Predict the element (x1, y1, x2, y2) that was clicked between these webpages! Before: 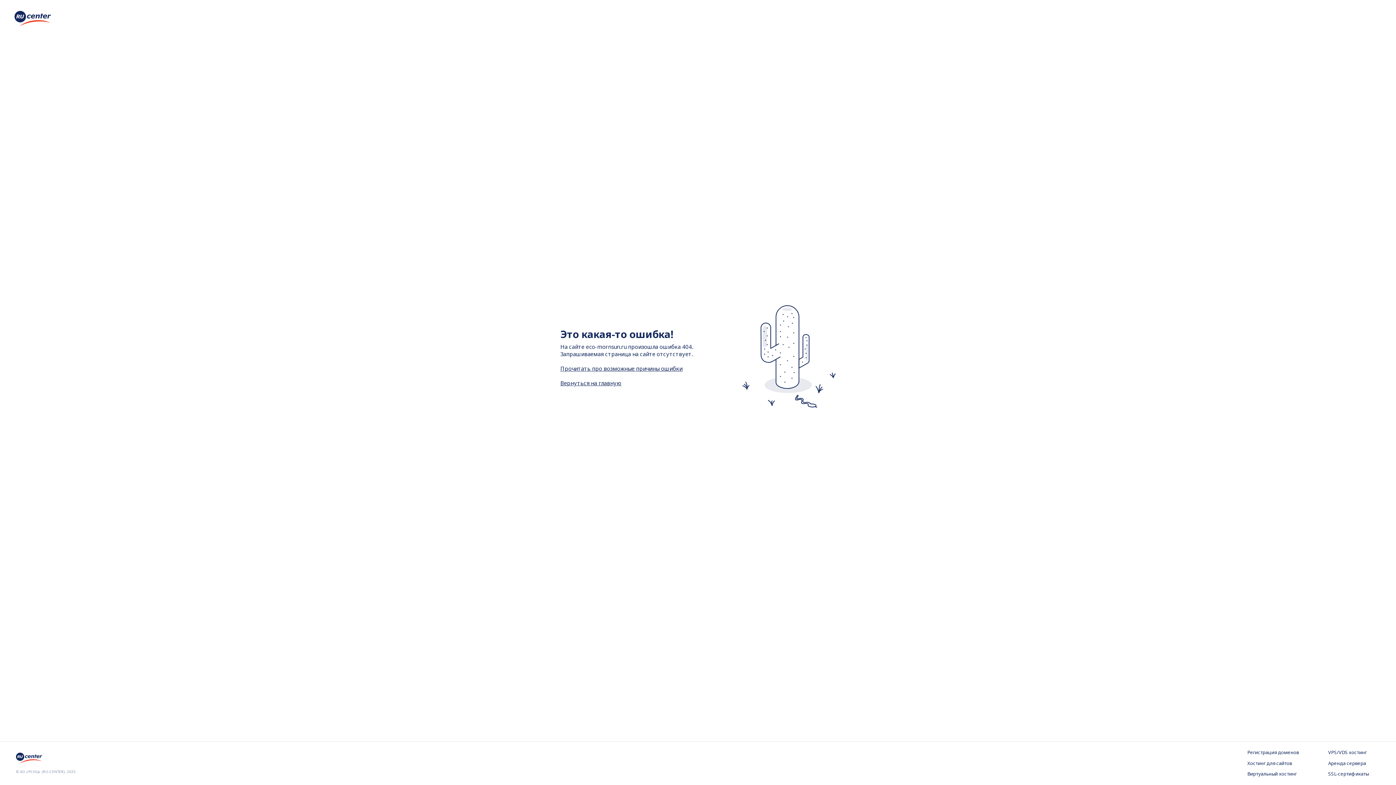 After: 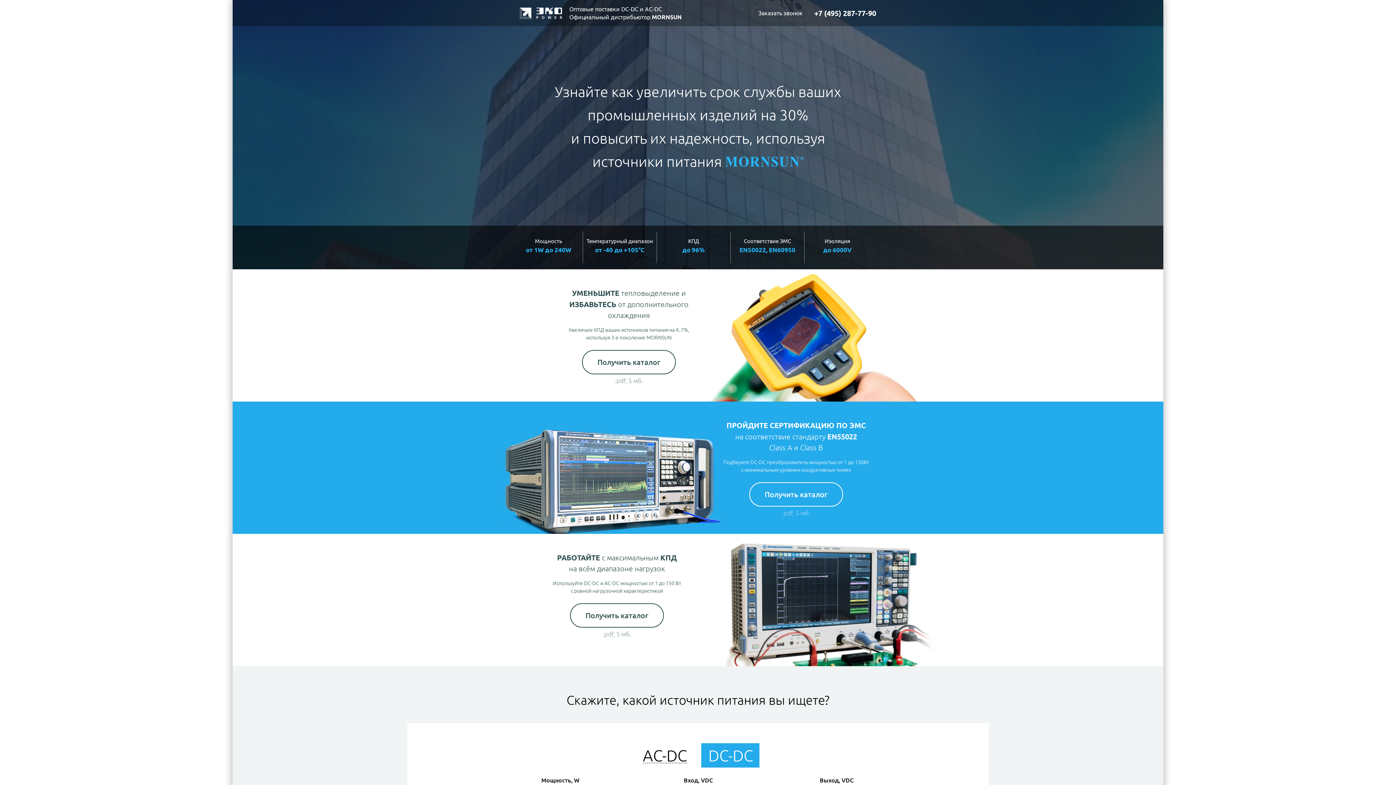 Action: bbox: (560, 379, 621, 386) label: Вернуться на главную